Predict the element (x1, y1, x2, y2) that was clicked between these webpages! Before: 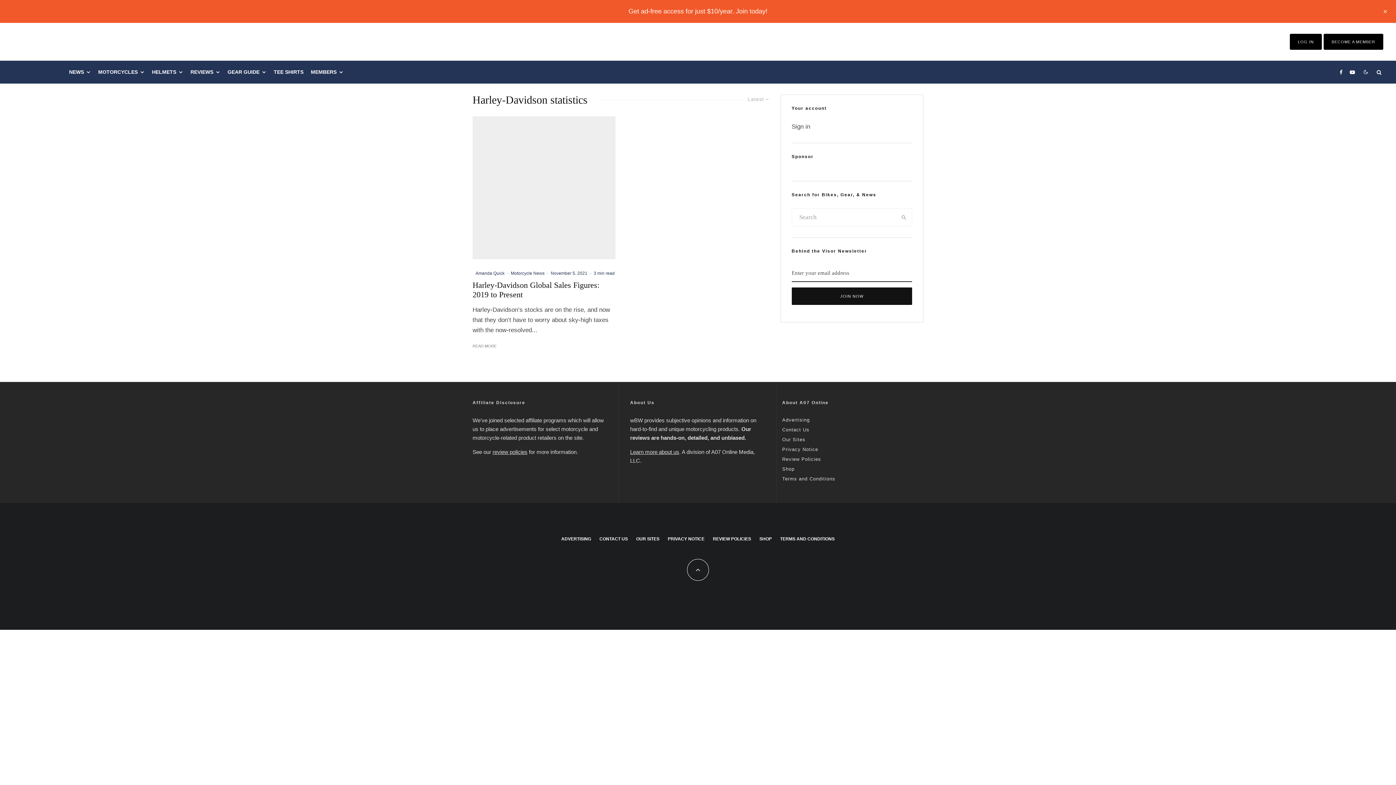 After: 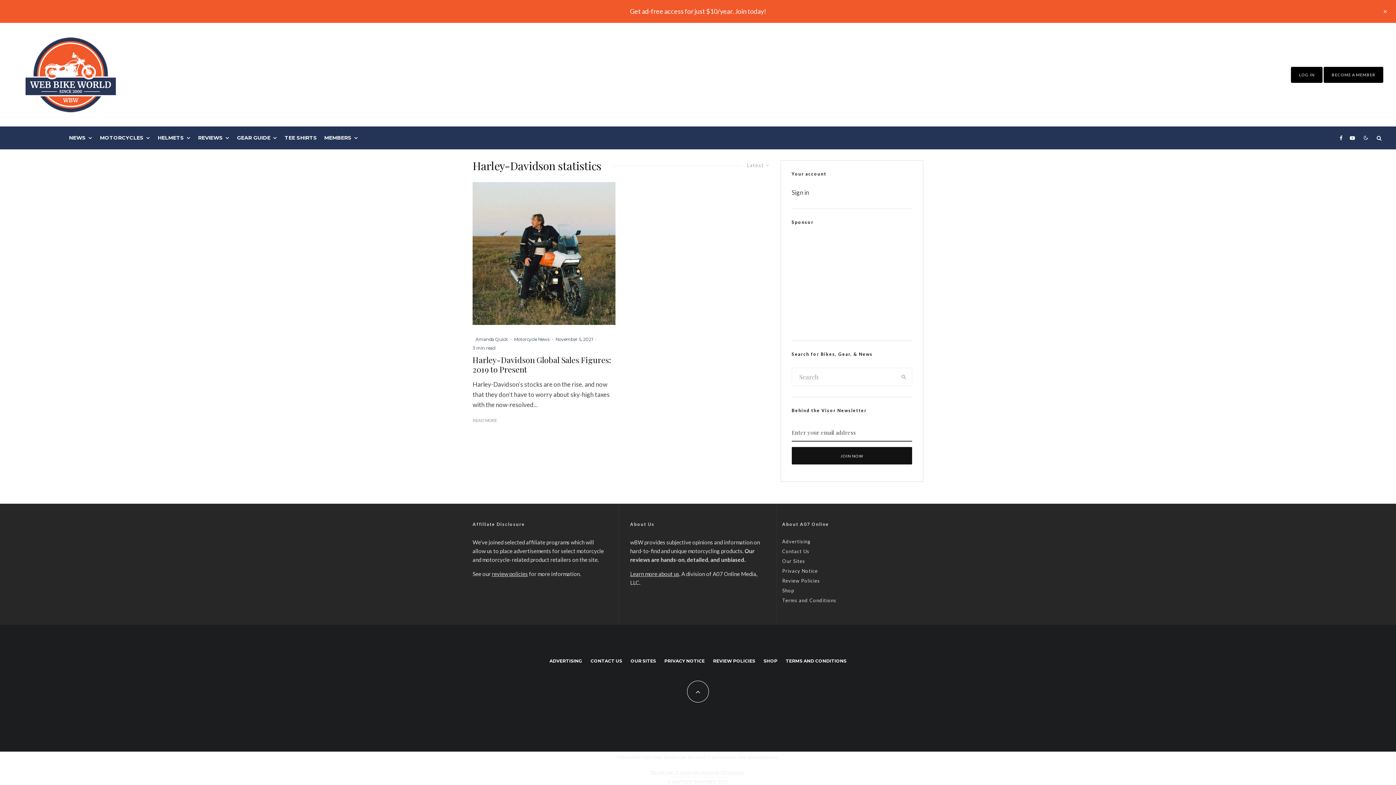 Action: bbox: (782, 456, 821, 462) label: Review Policies